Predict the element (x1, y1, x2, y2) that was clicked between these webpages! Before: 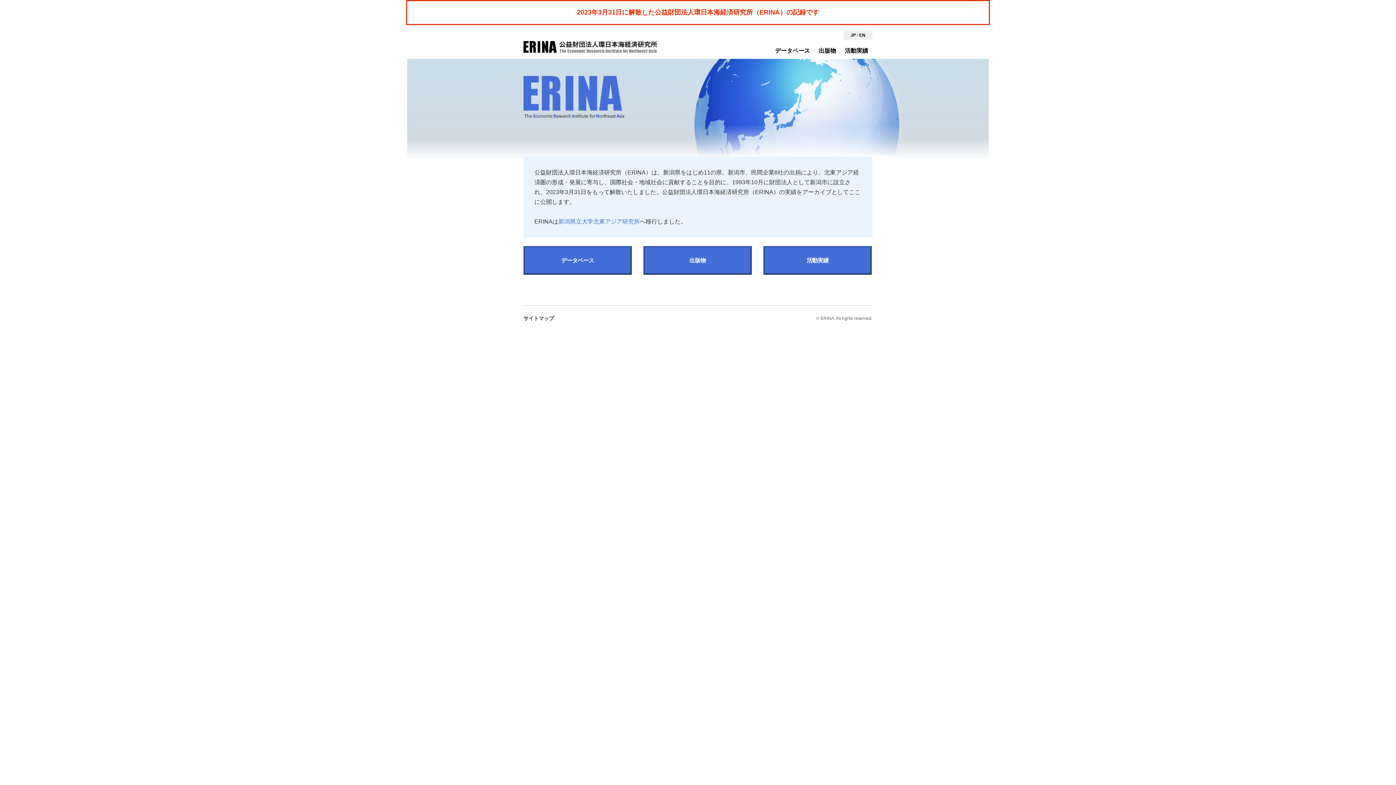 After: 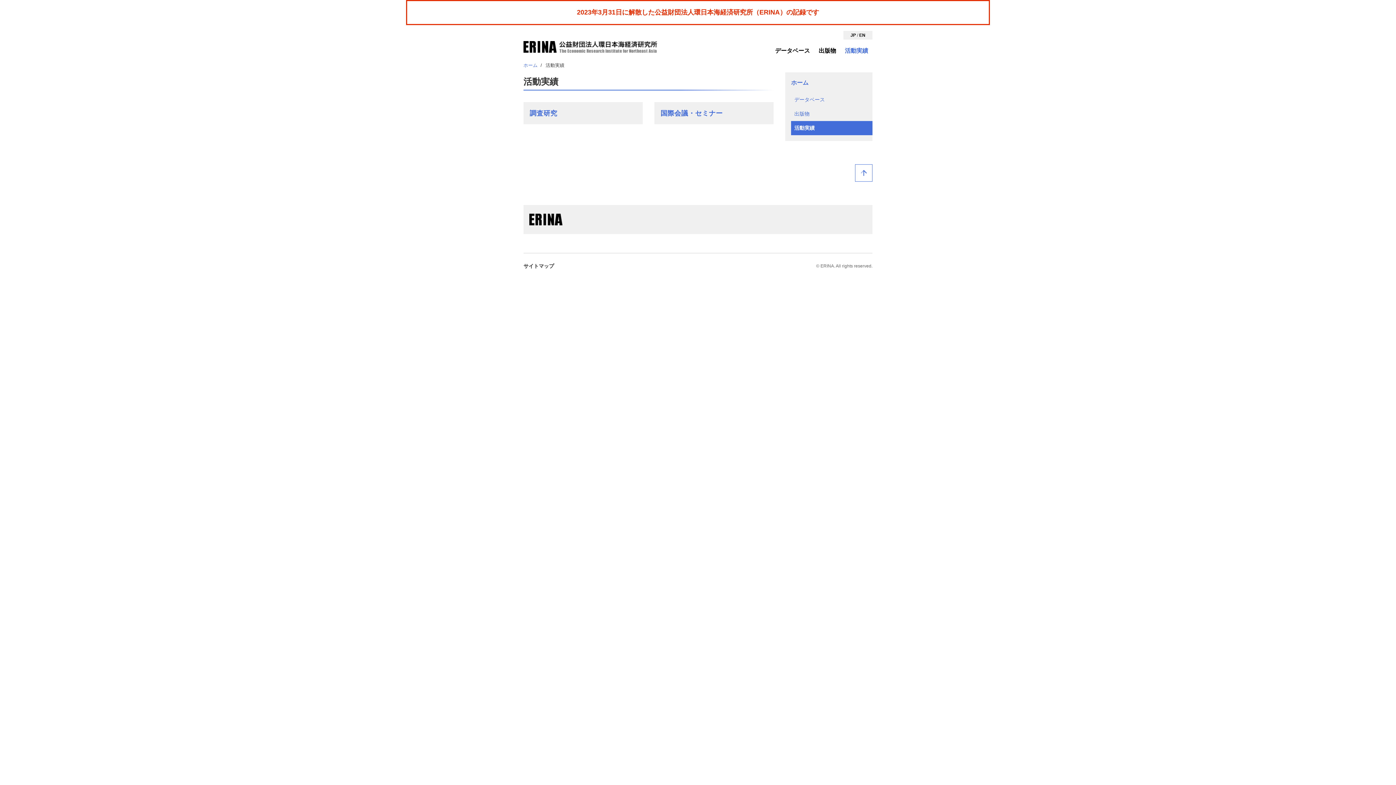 Action: bbox: (840, 42, 872, 58) label: 活動実績